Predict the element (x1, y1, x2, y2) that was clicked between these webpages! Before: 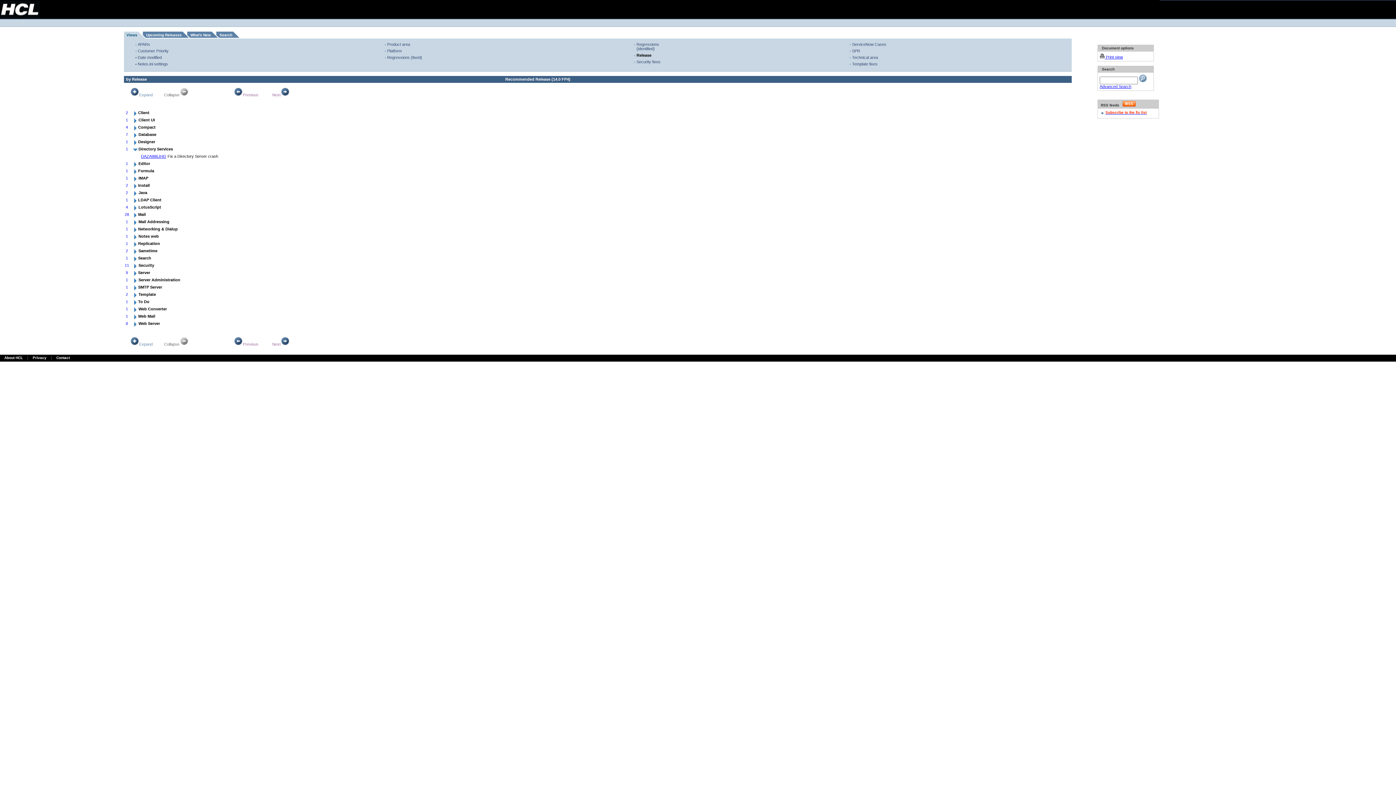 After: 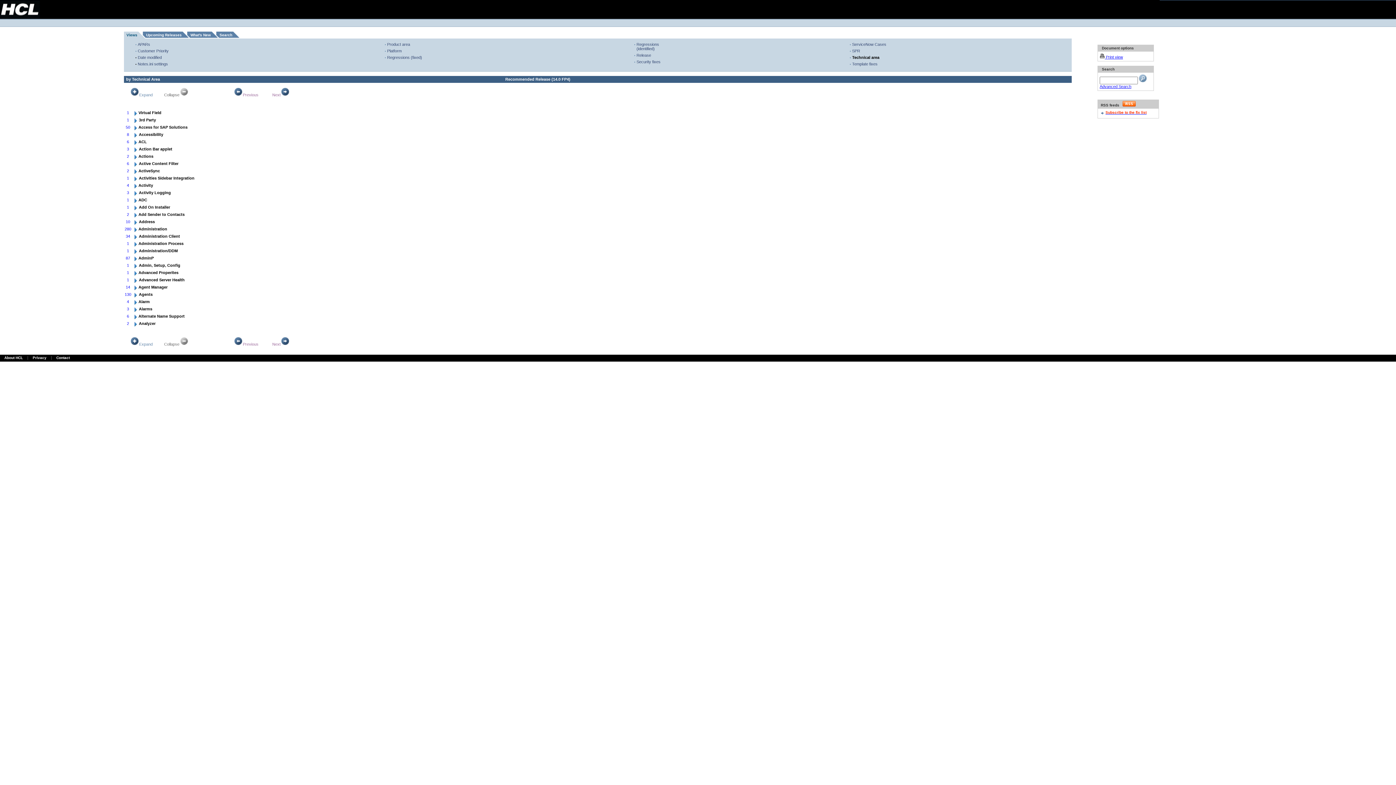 Action: bbox: (852, 55, 878, 59) label: Technical area